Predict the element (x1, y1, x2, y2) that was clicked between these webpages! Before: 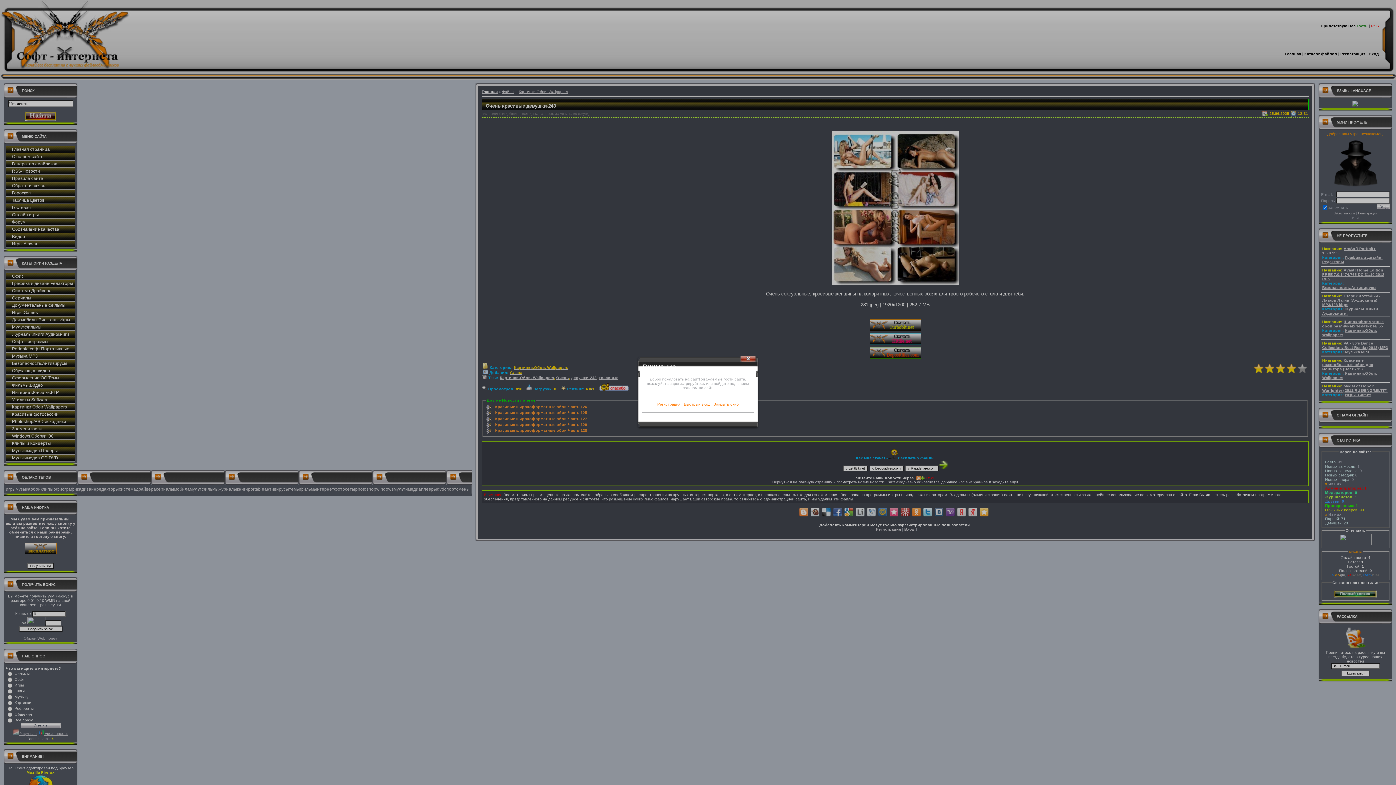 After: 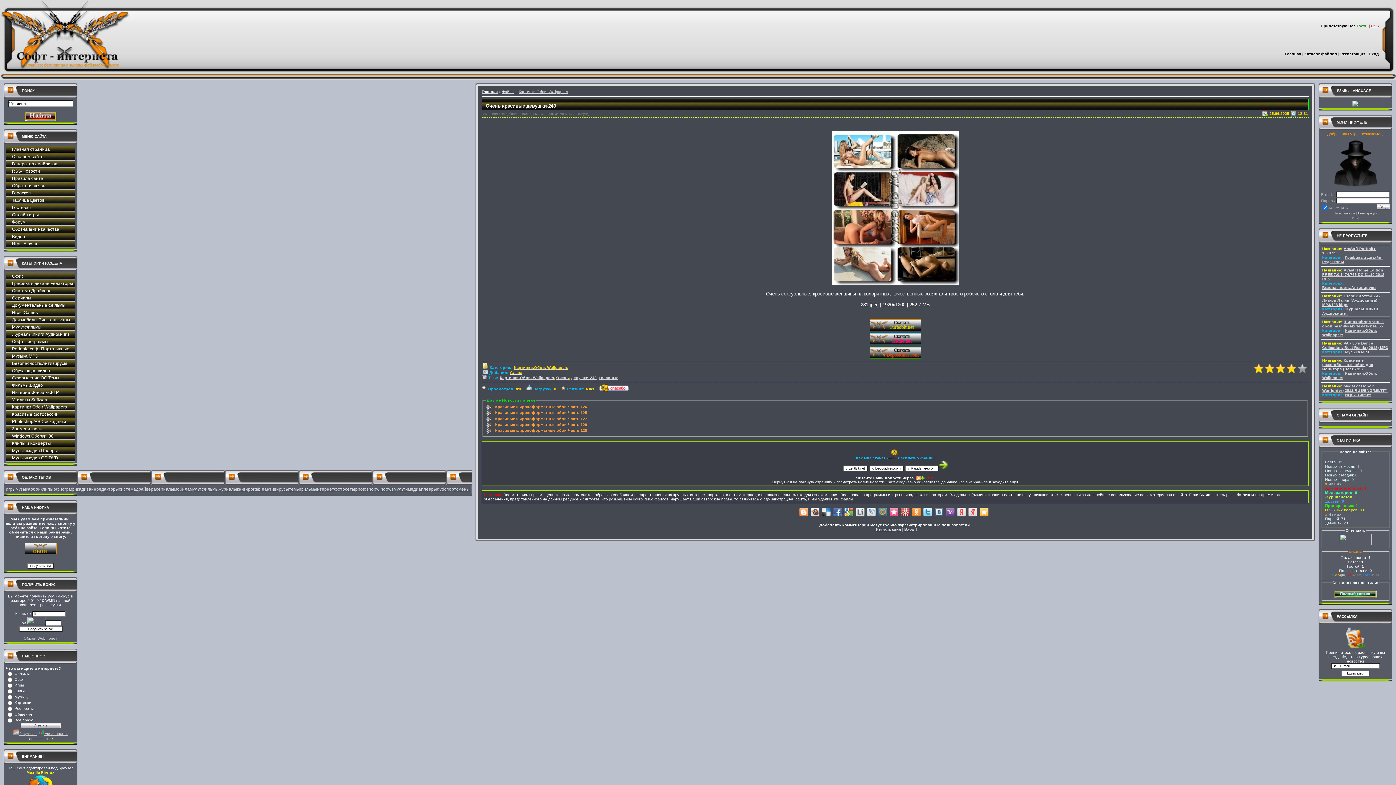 Action: bbox: (684, 402, 710, 406) label: Быстрый вход